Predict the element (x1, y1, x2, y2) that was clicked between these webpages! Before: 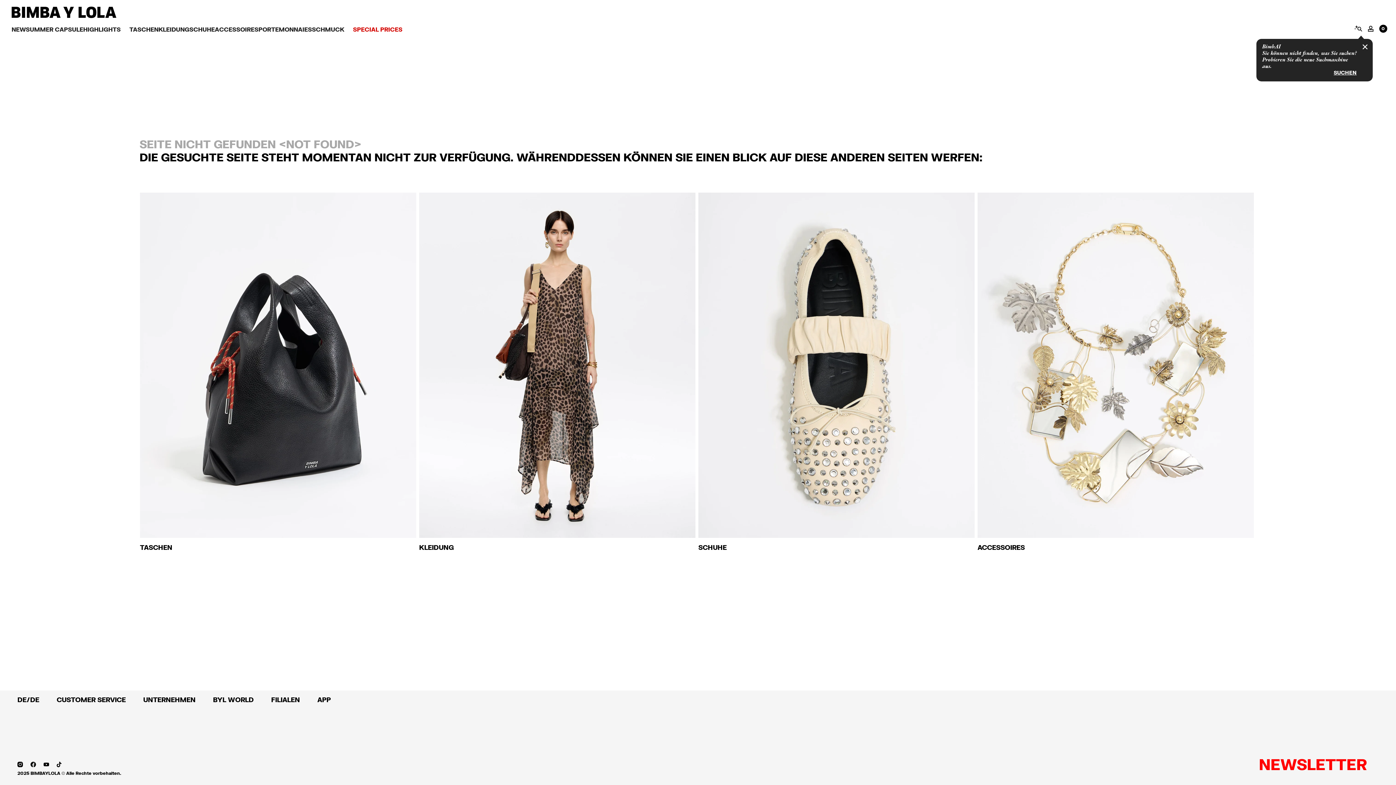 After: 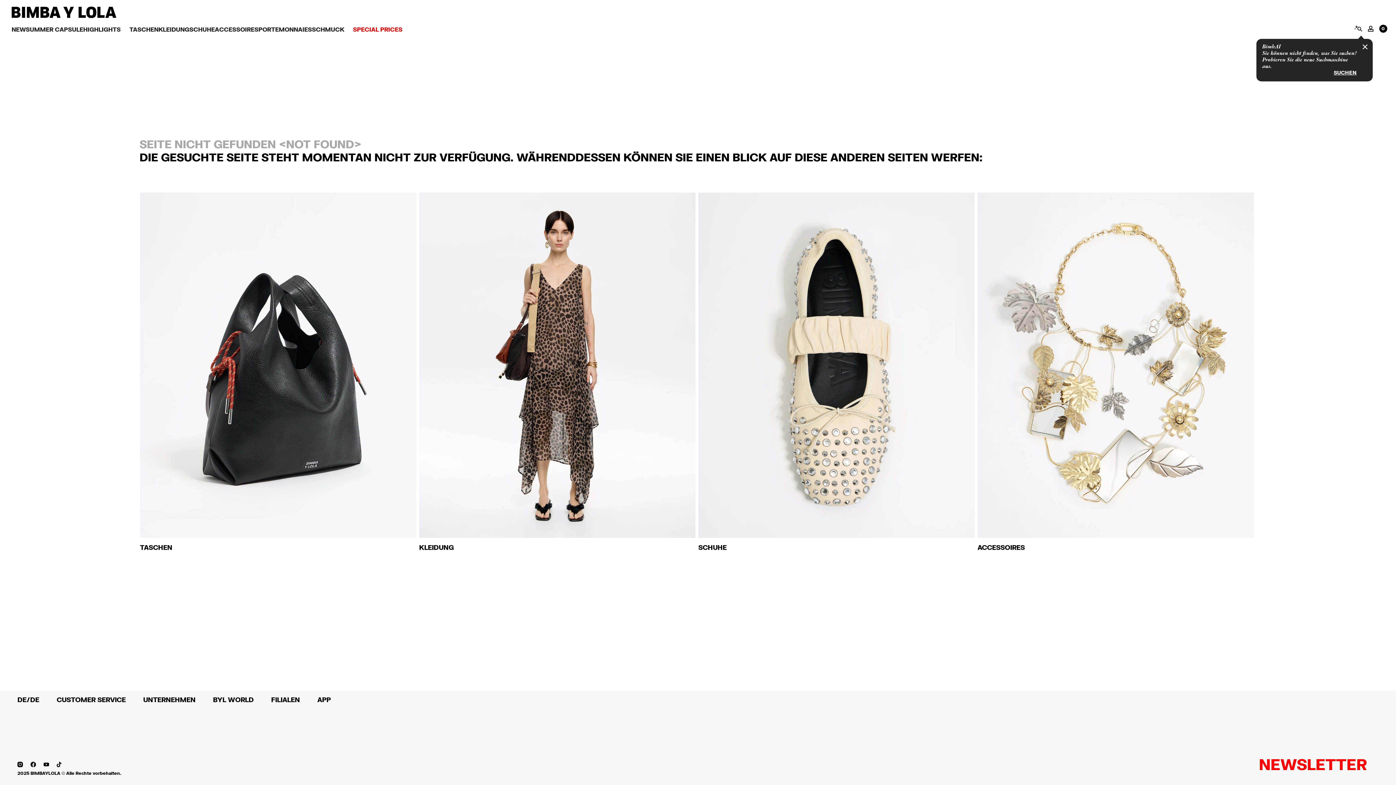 Action: label: UNTERNEHMEN bbox: (143, 696, 195, 704)